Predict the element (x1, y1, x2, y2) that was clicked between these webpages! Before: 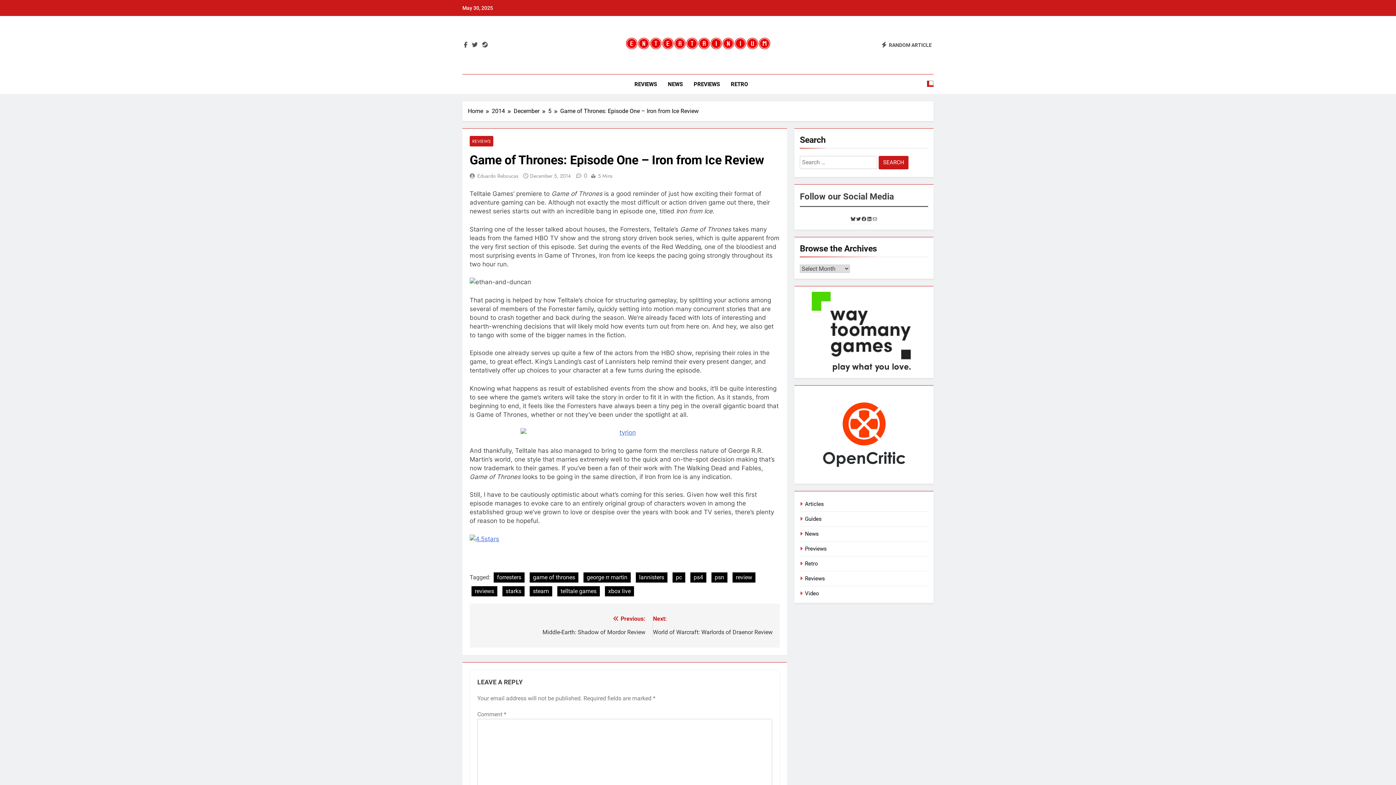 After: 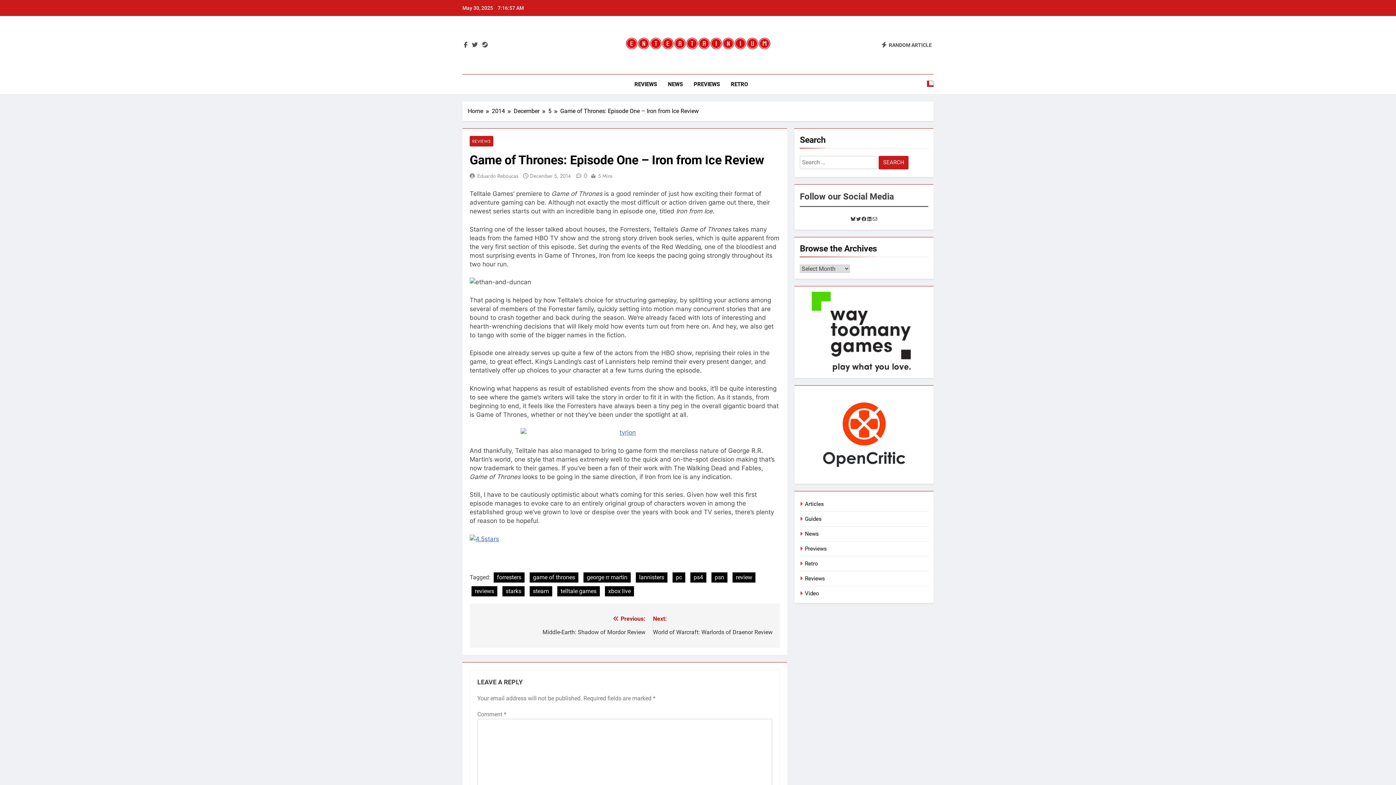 Action: label: Mail bbox: (872, 216, 877, 223)